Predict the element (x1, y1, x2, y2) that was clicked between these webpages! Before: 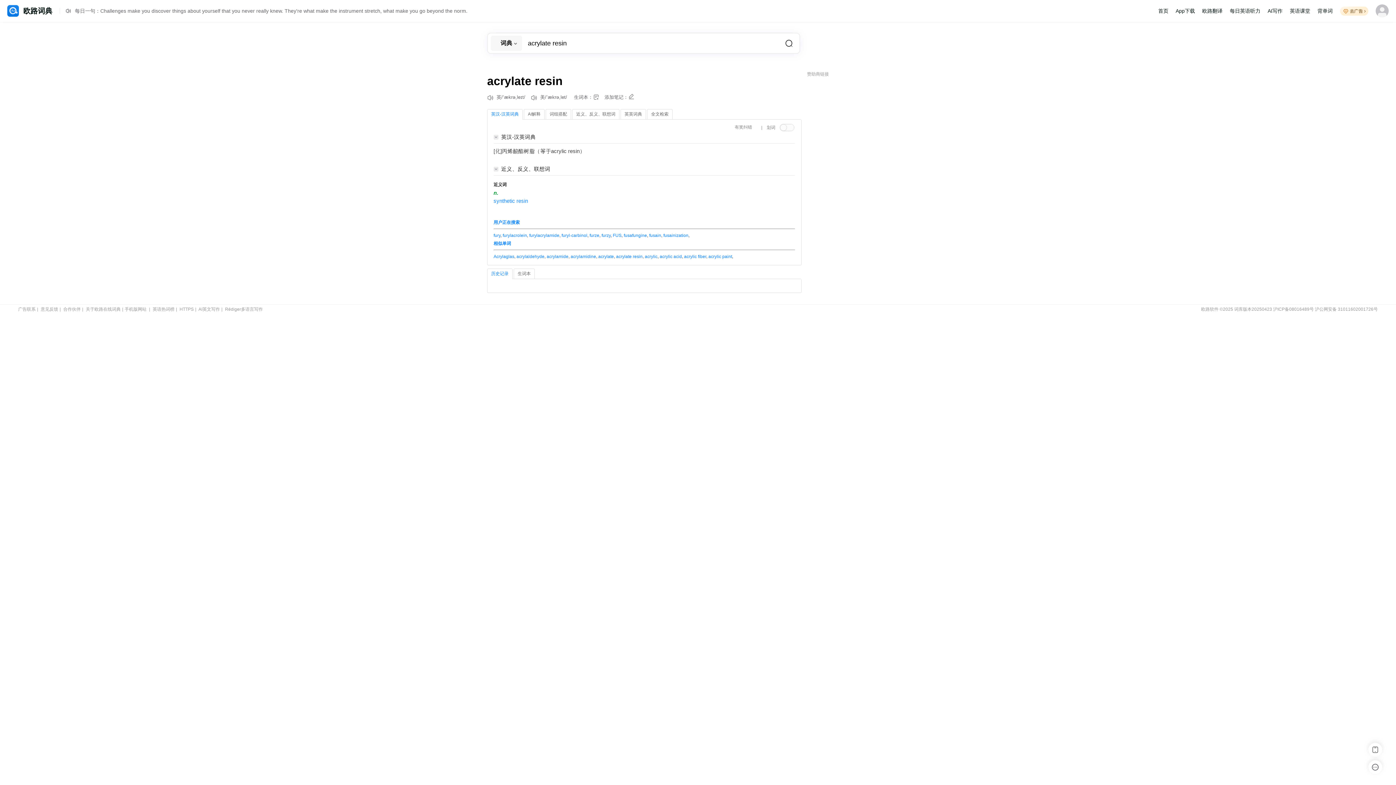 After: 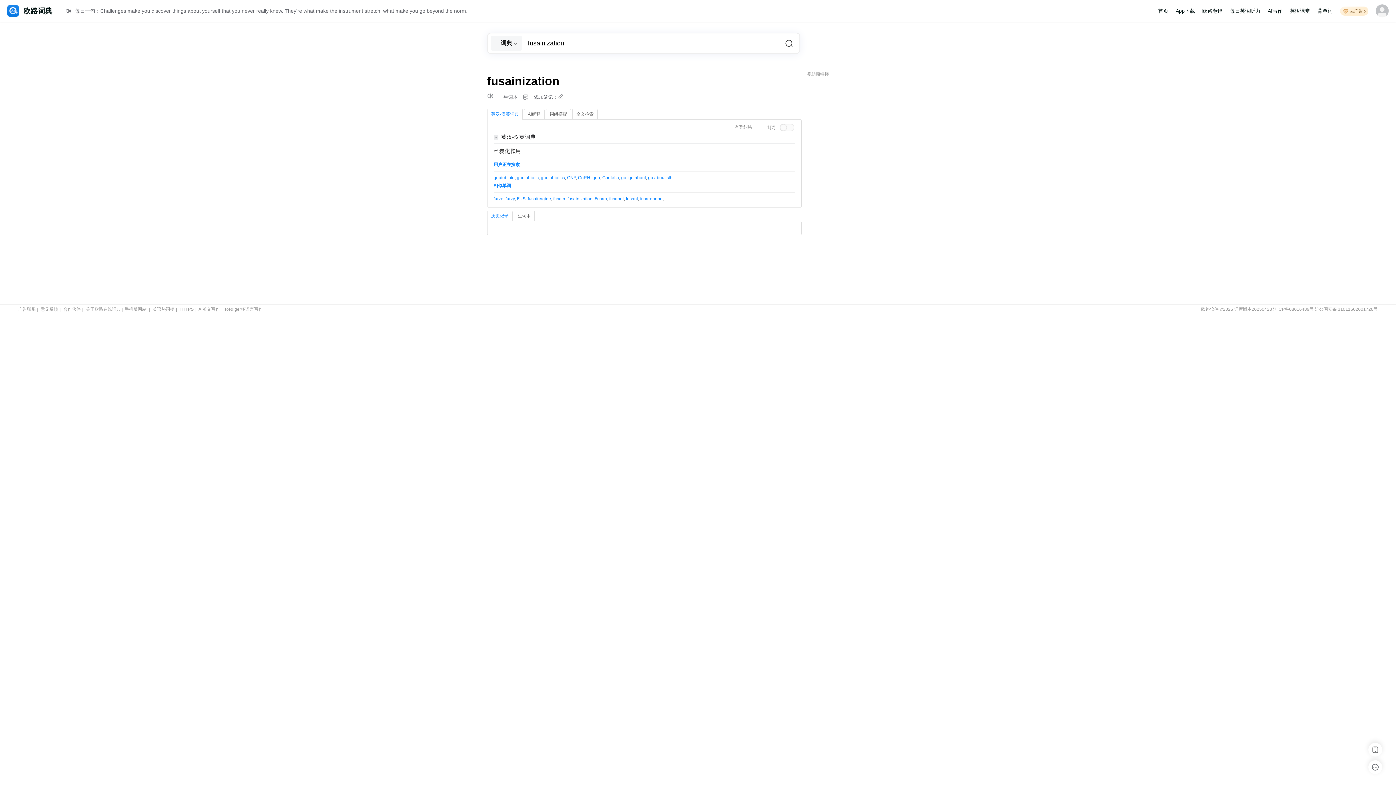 Action: bbox: (663, 232, 688, 238) label: fusainization